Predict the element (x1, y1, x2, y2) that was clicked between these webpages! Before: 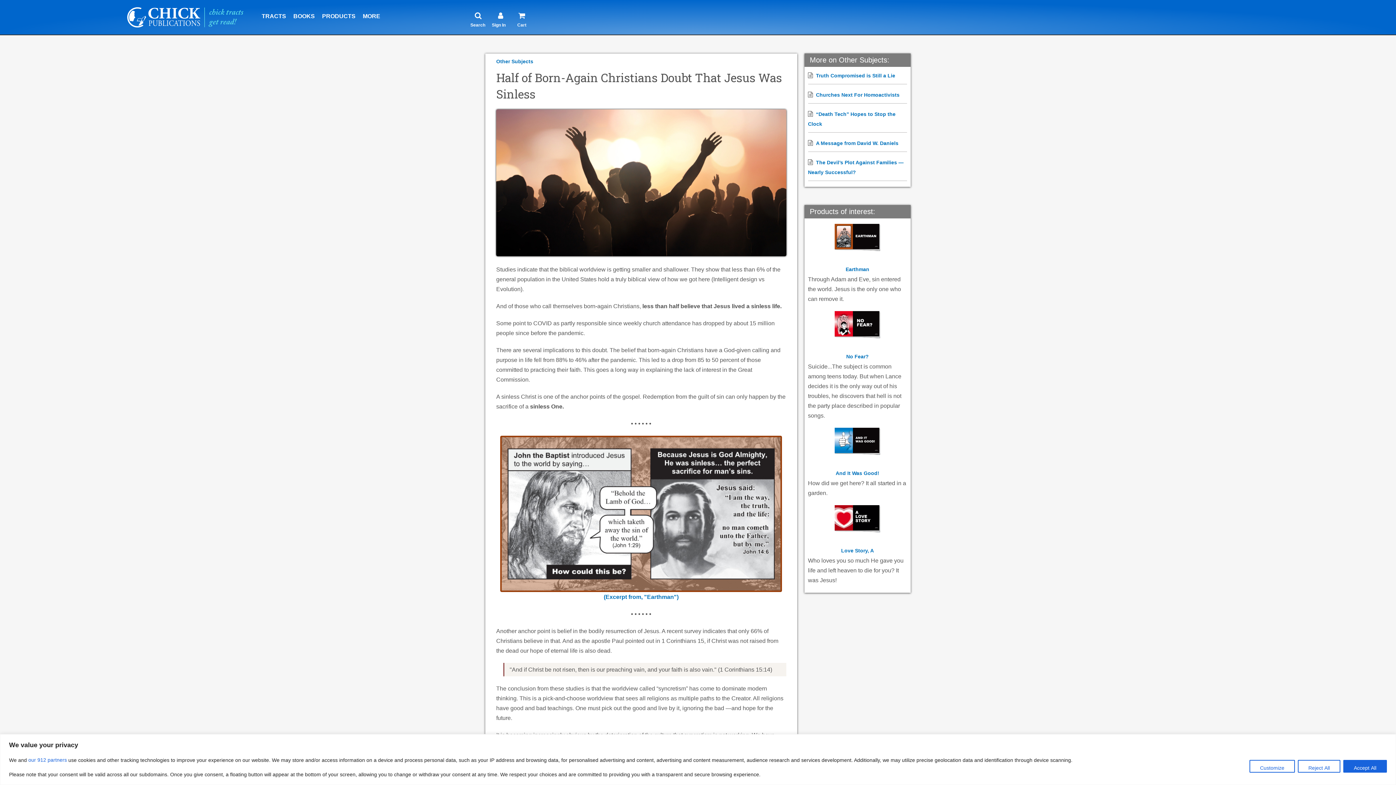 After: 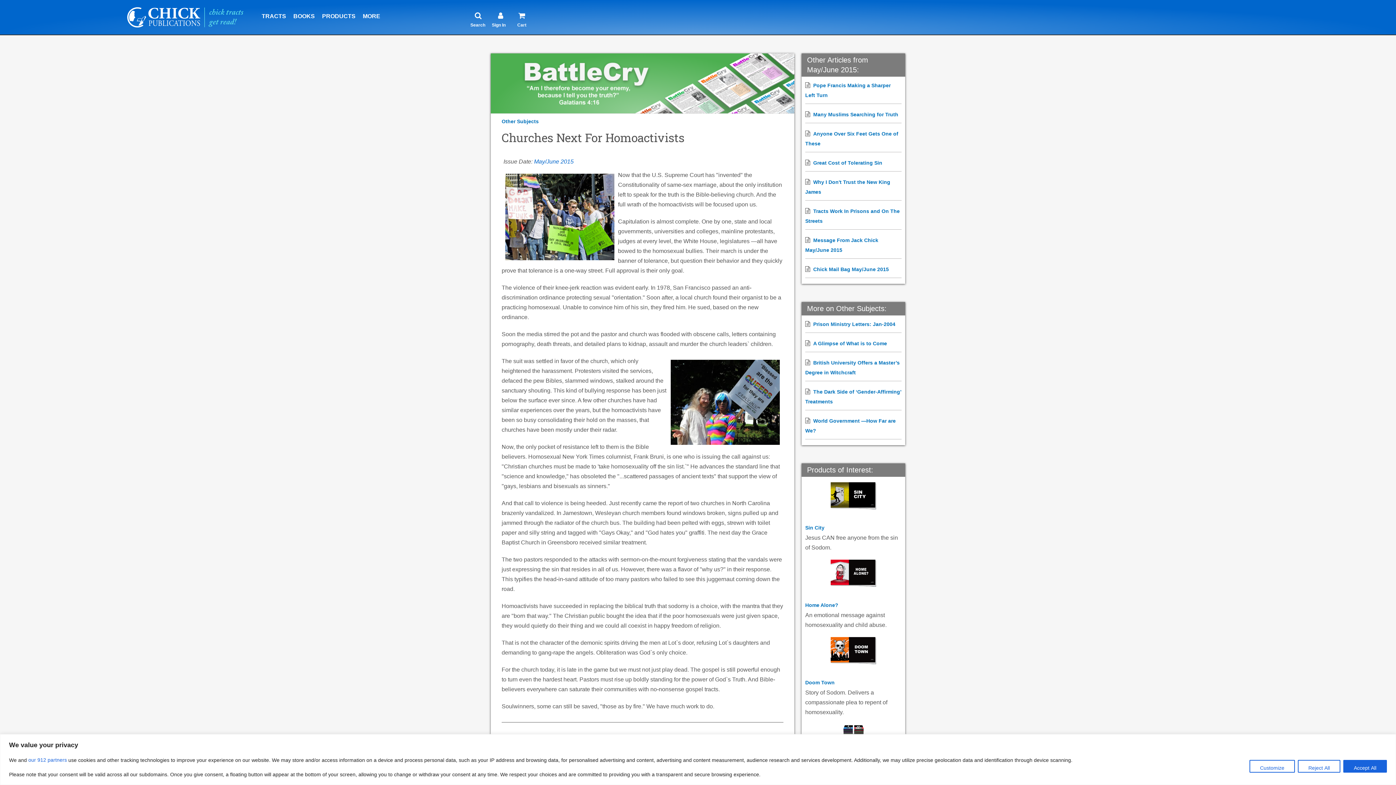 Action: bbox: (816, 92, 899, 97) label: Churches Next For Homoactivists